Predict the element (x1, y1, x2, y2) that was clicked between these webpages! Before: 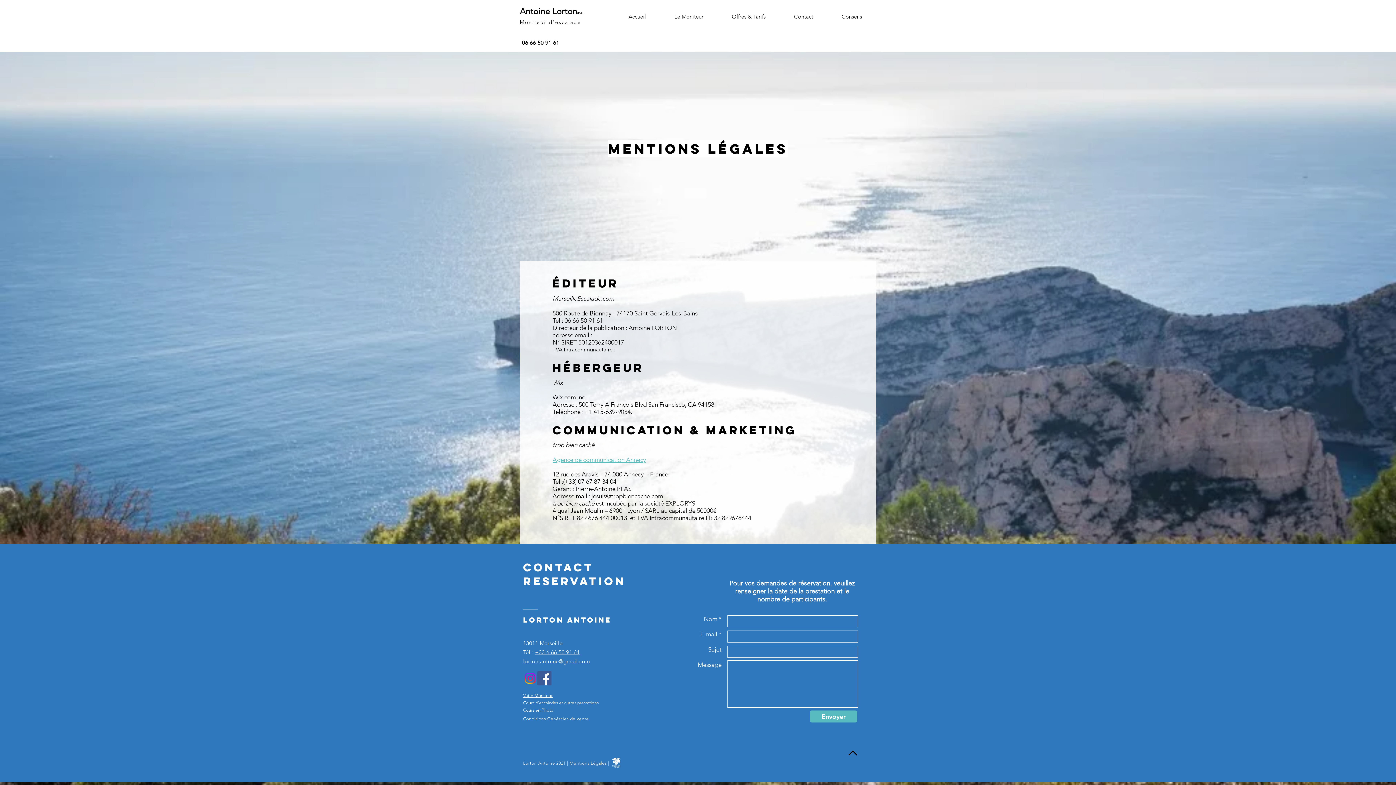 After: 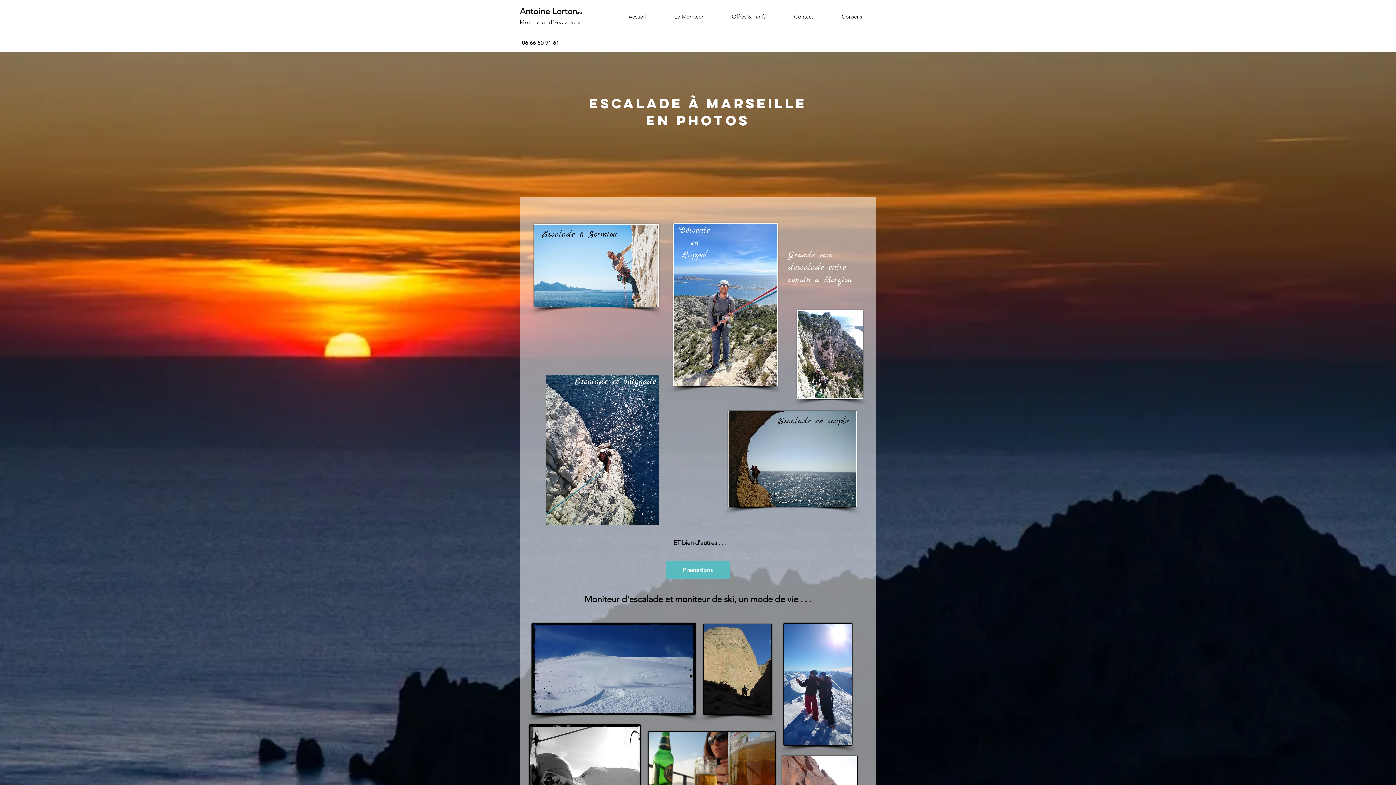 Action: bbox: (523, 707, 553, 713) label: Cours en Photo